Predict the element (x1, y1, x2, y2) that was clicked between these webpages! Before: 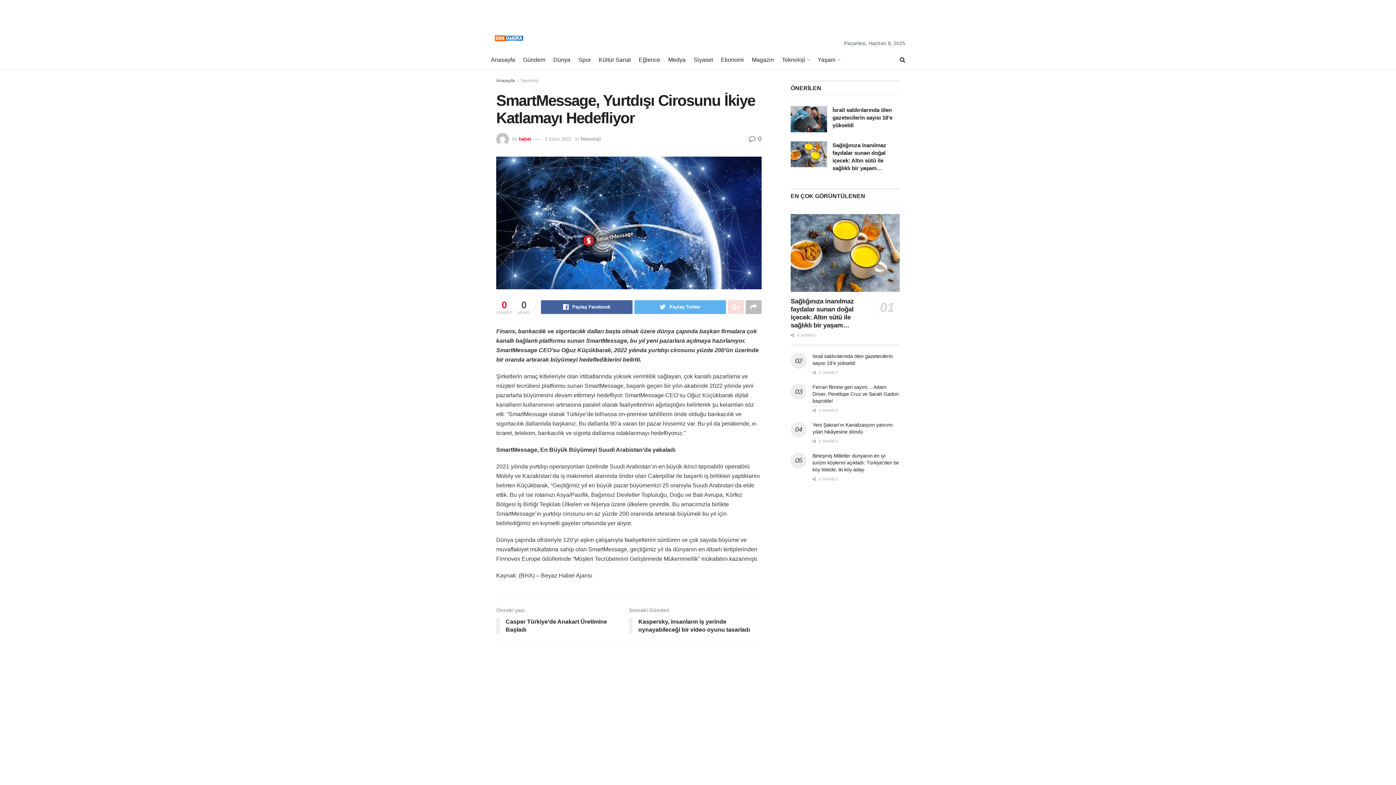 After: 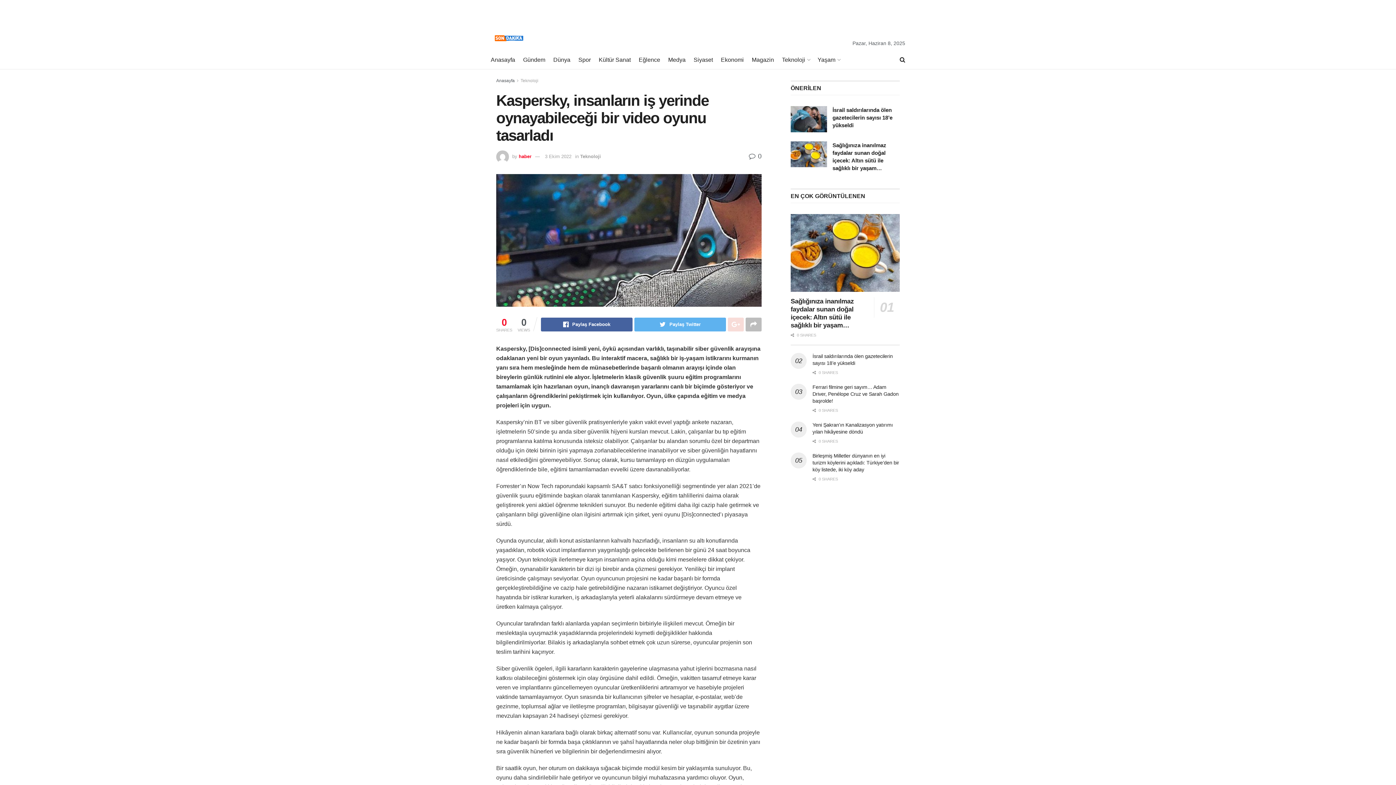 Action: label: Sonraki Gönderi
Kaspersky, insanların iş yerinde oynayabileceği bir video oyunu tasarladı bbox: (629, 606, 761, 637)